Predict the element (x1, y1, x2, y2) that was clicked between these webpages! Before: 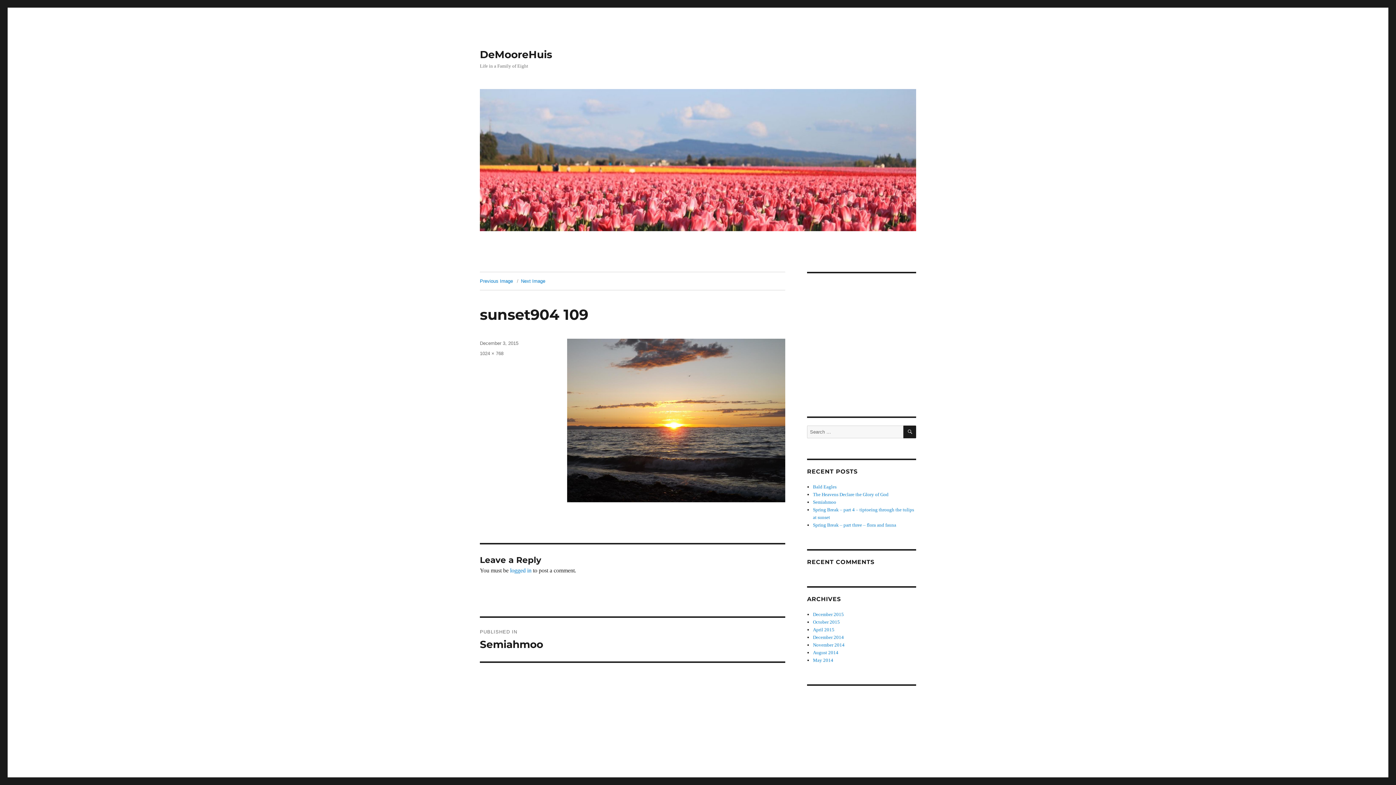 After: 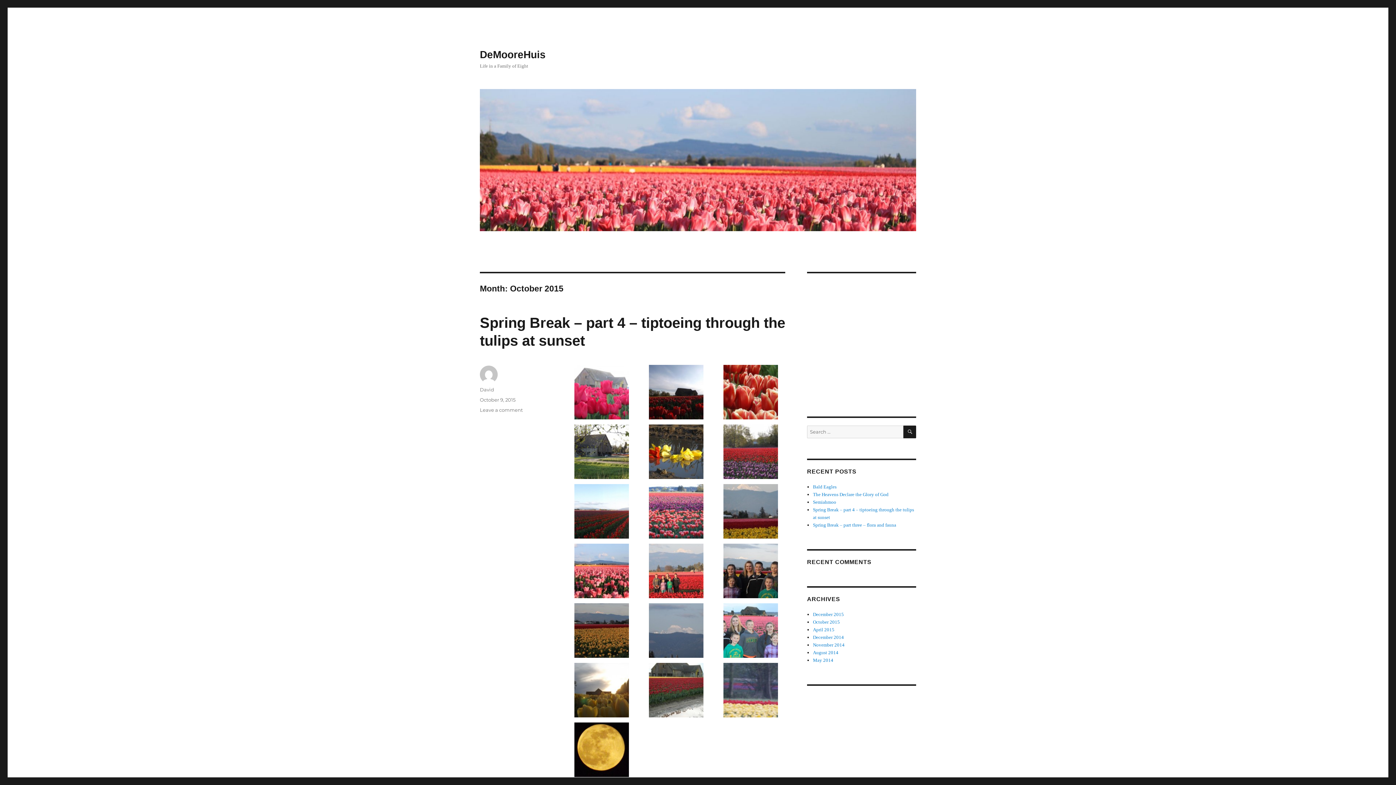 Action: label: October 2015 bbox: (813, 619, 840, 625)